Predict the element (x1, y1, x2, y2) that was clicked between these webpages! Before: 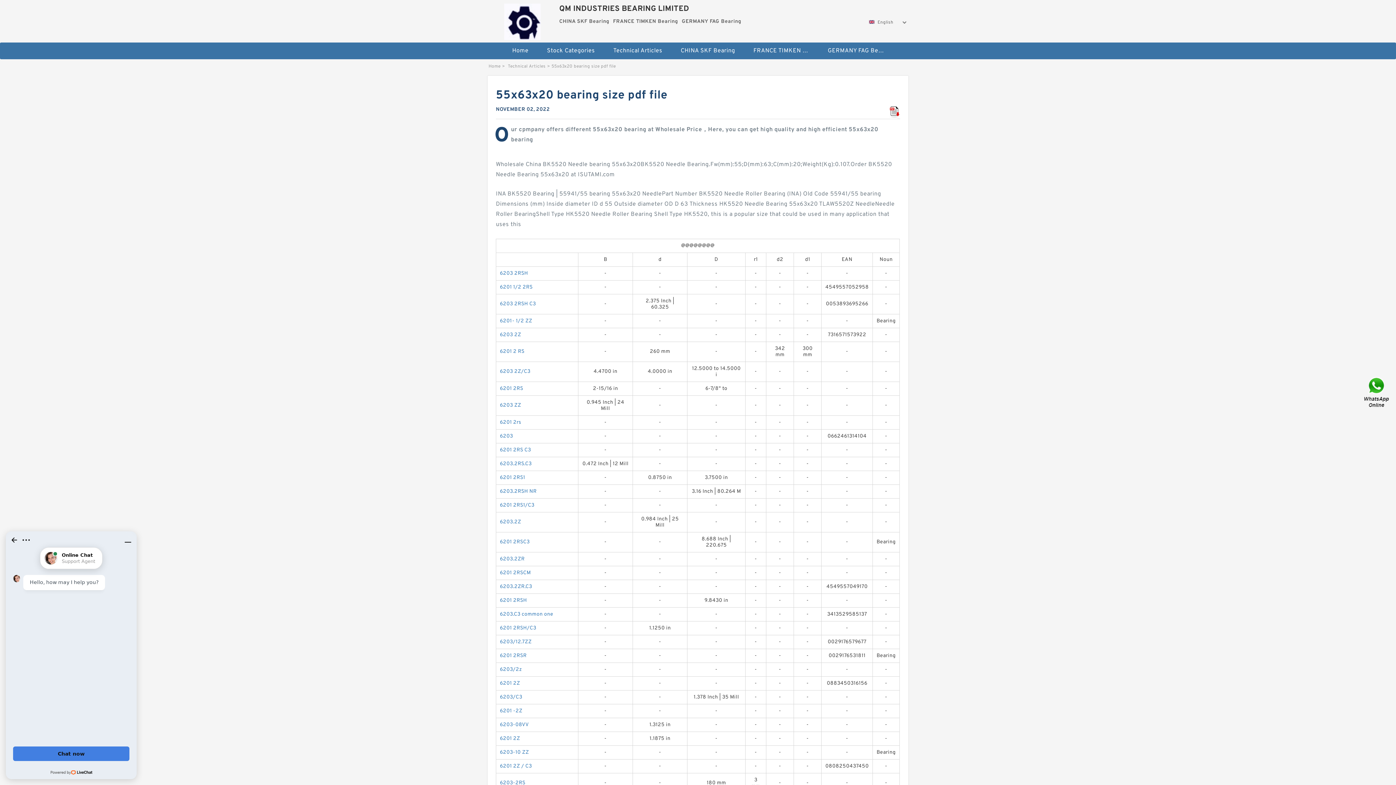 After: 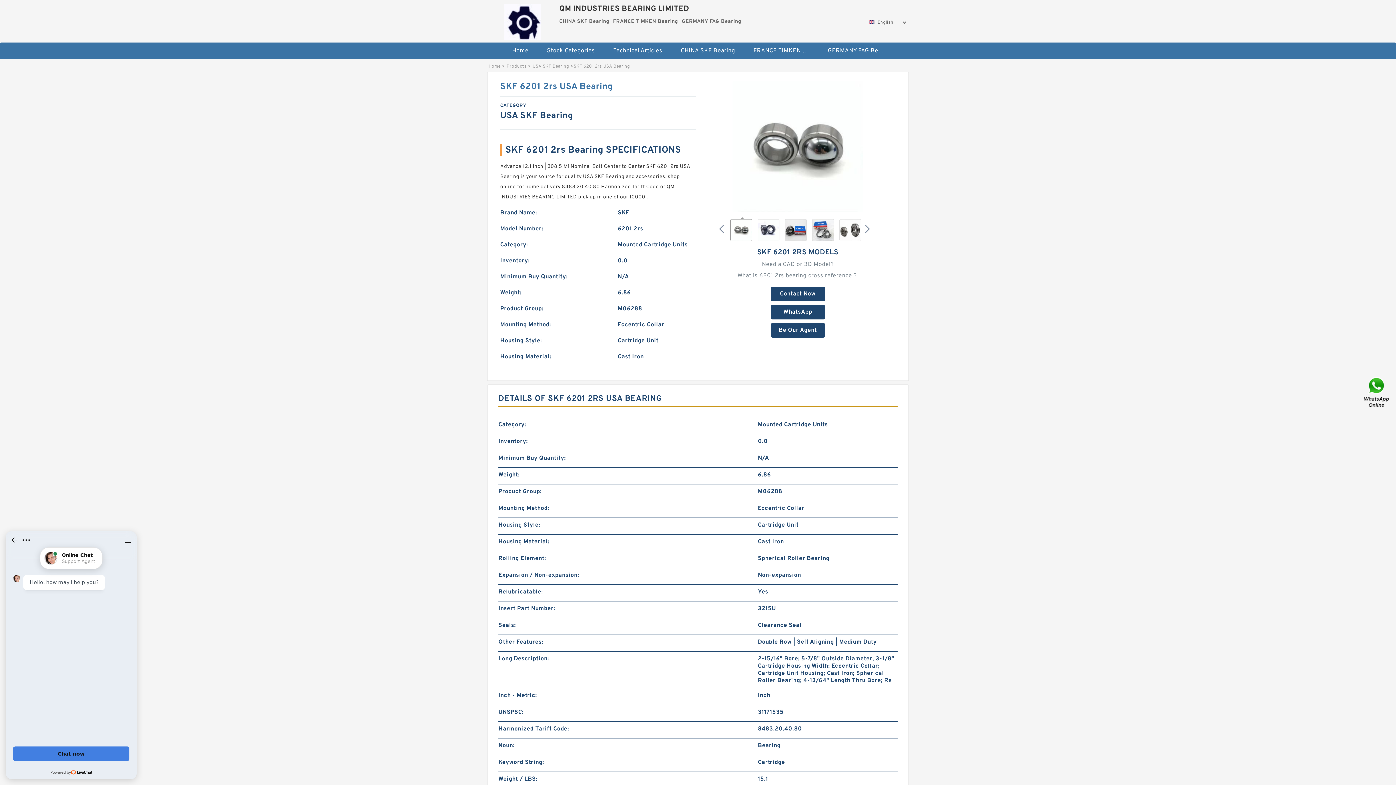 Action: bbox: (500, 419, 521, 425) label: 6201 2rs